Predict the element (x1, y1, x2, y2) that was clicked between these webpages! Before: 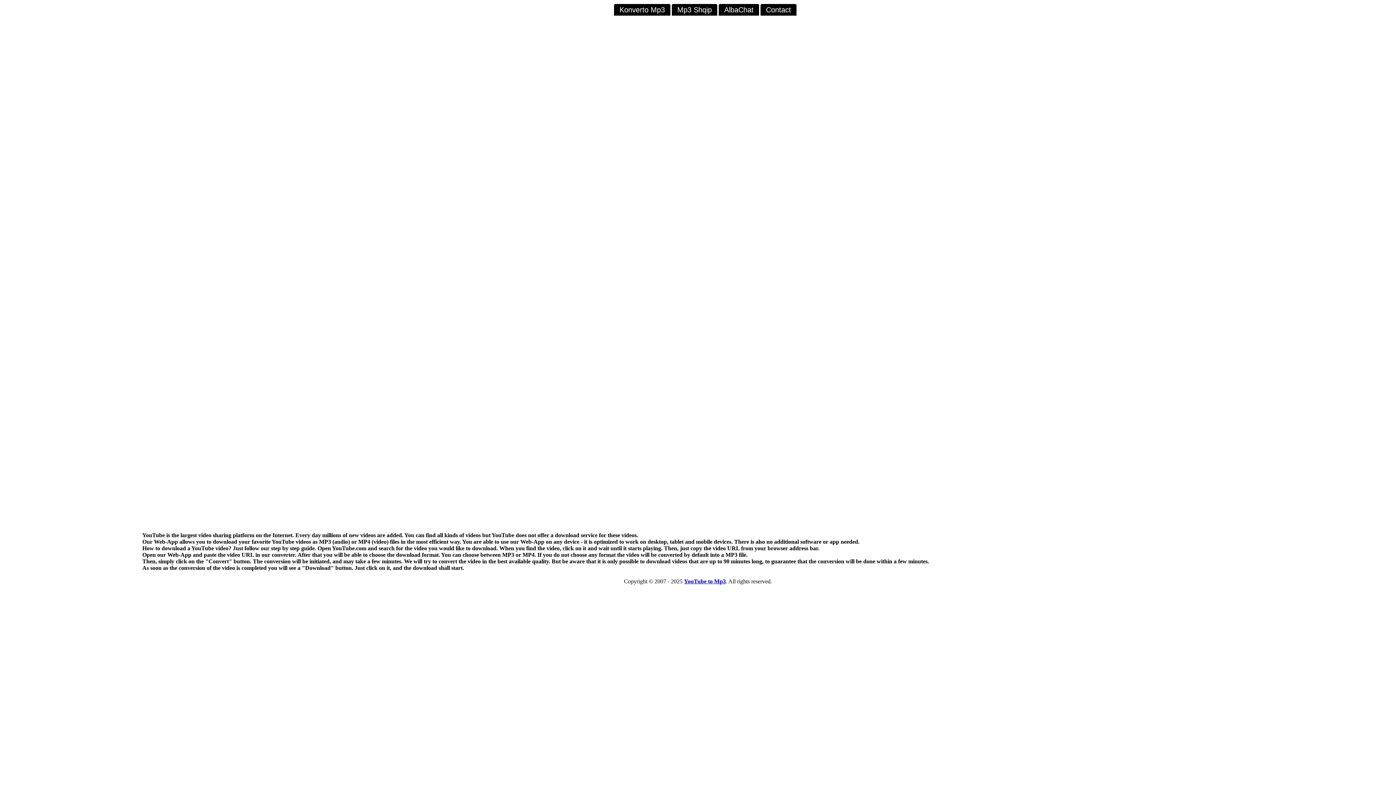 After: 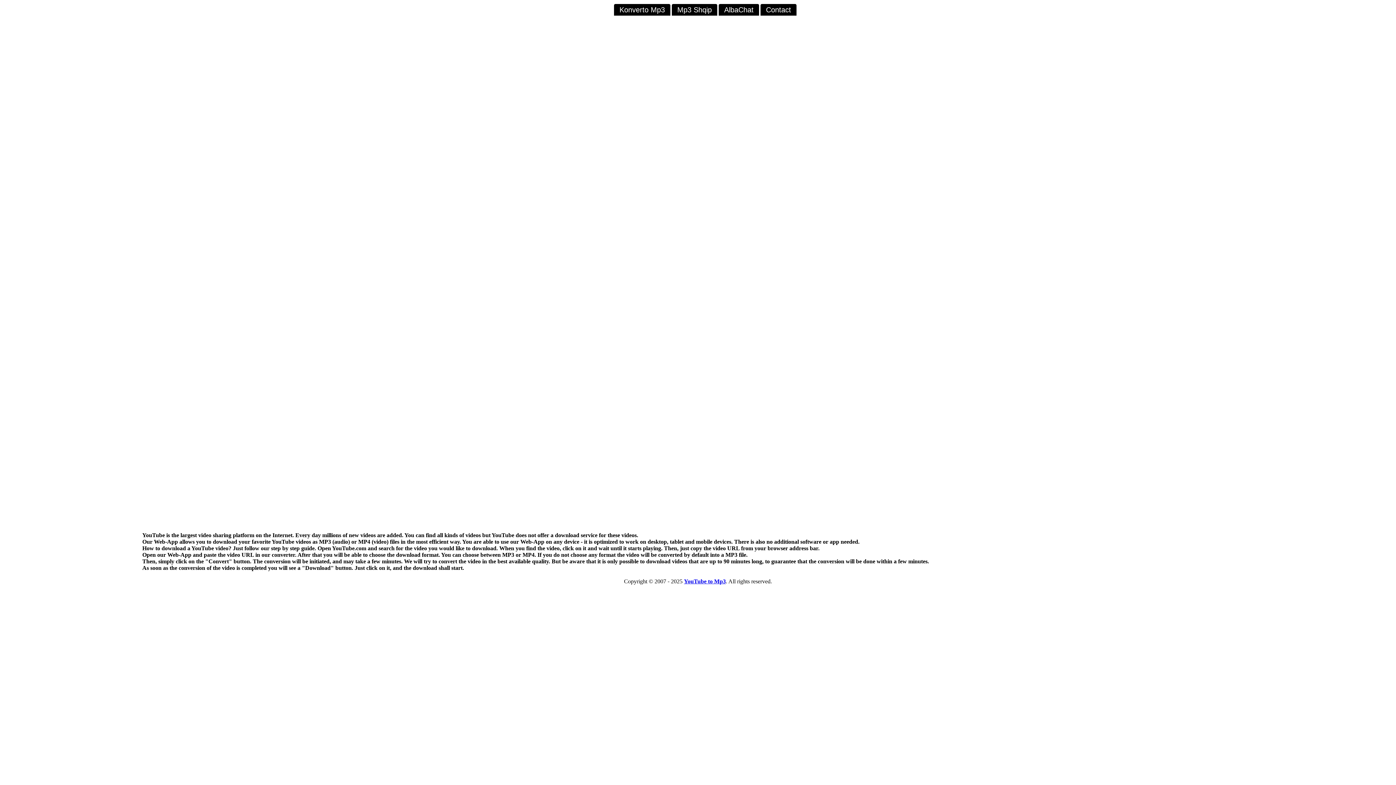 Action: label: Konverto Mp3 bbox: (614, 4, 670, 15)